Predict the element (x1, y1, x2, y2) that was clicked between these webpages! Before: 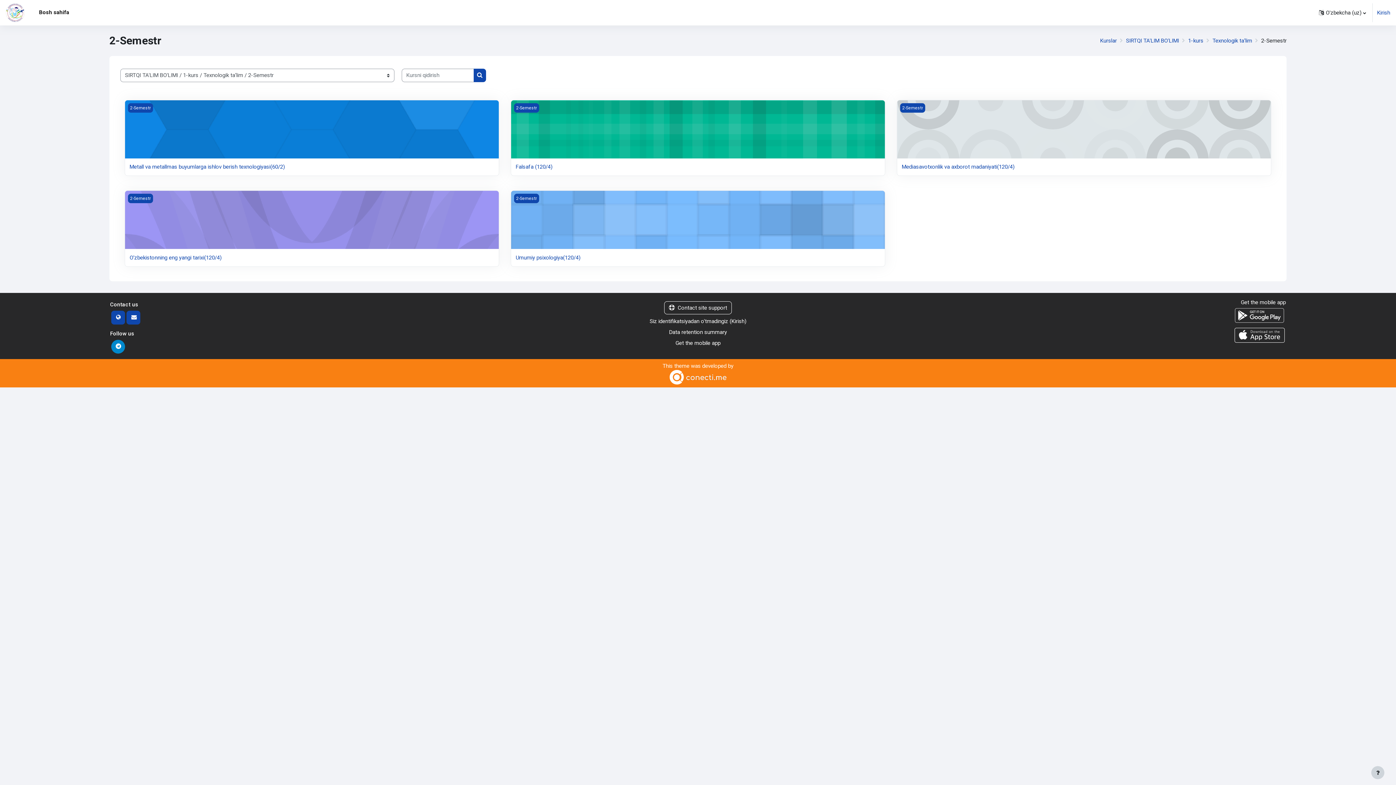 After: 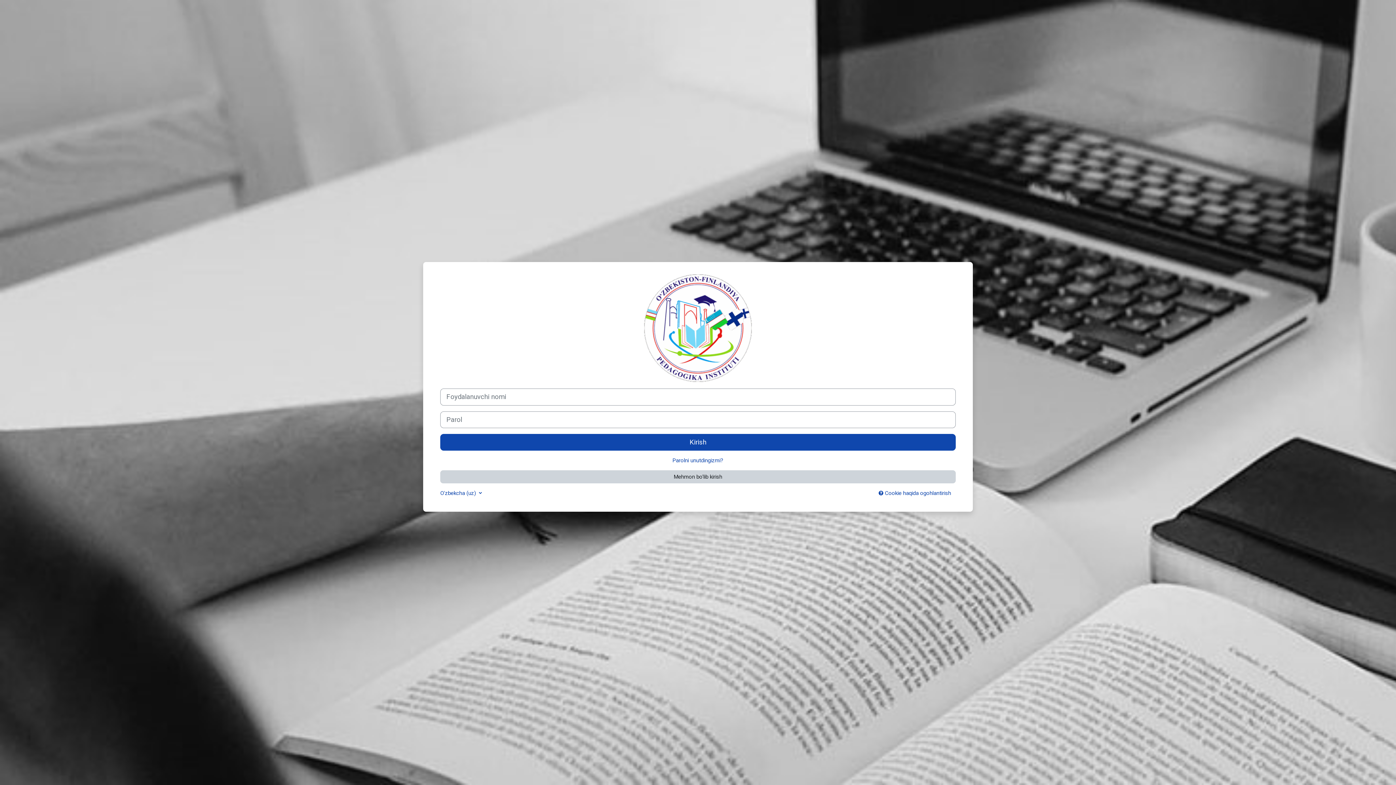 Action: label: Kurs rasmi Mediasavotxonlik va axborot madaniyati(120/4)
2-Semestr bbox: (897, 100, 1271, 158)